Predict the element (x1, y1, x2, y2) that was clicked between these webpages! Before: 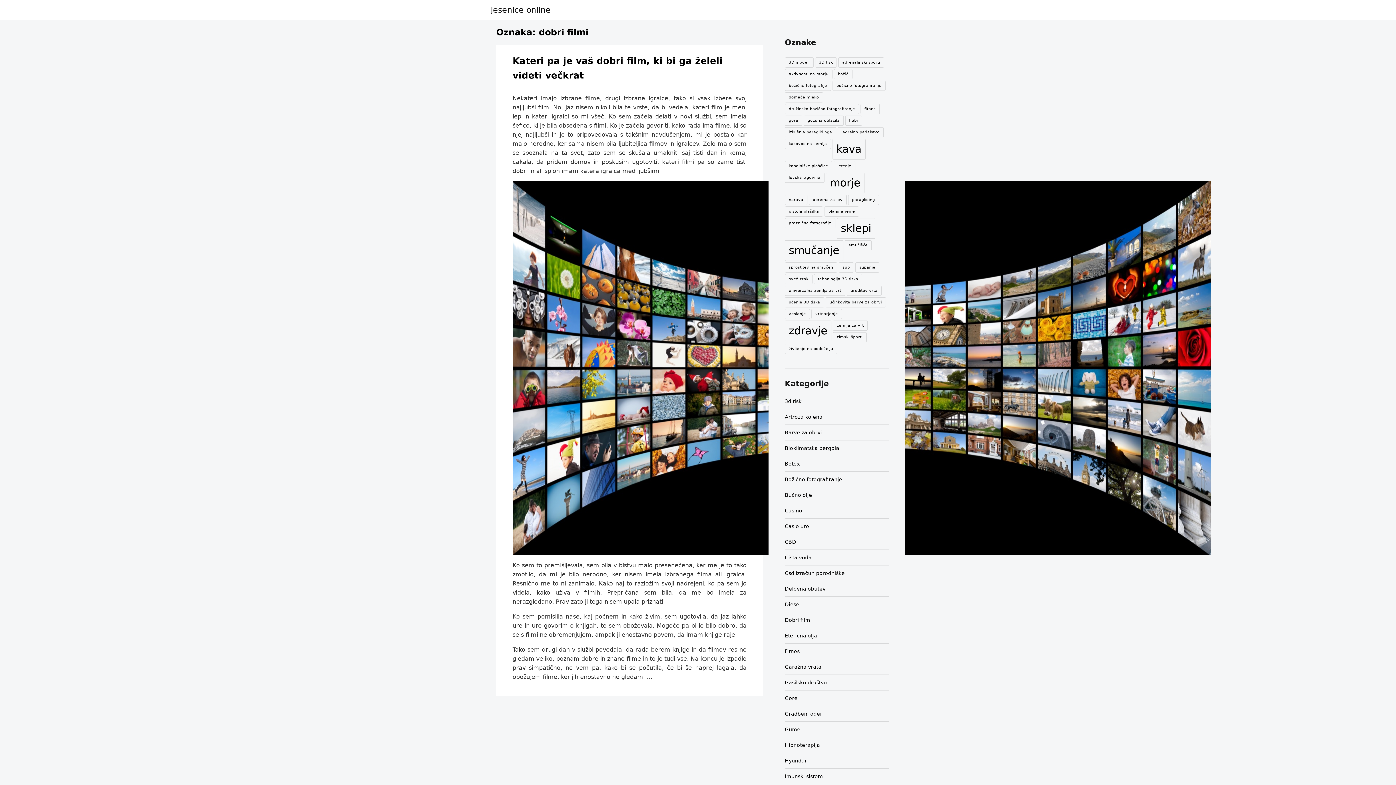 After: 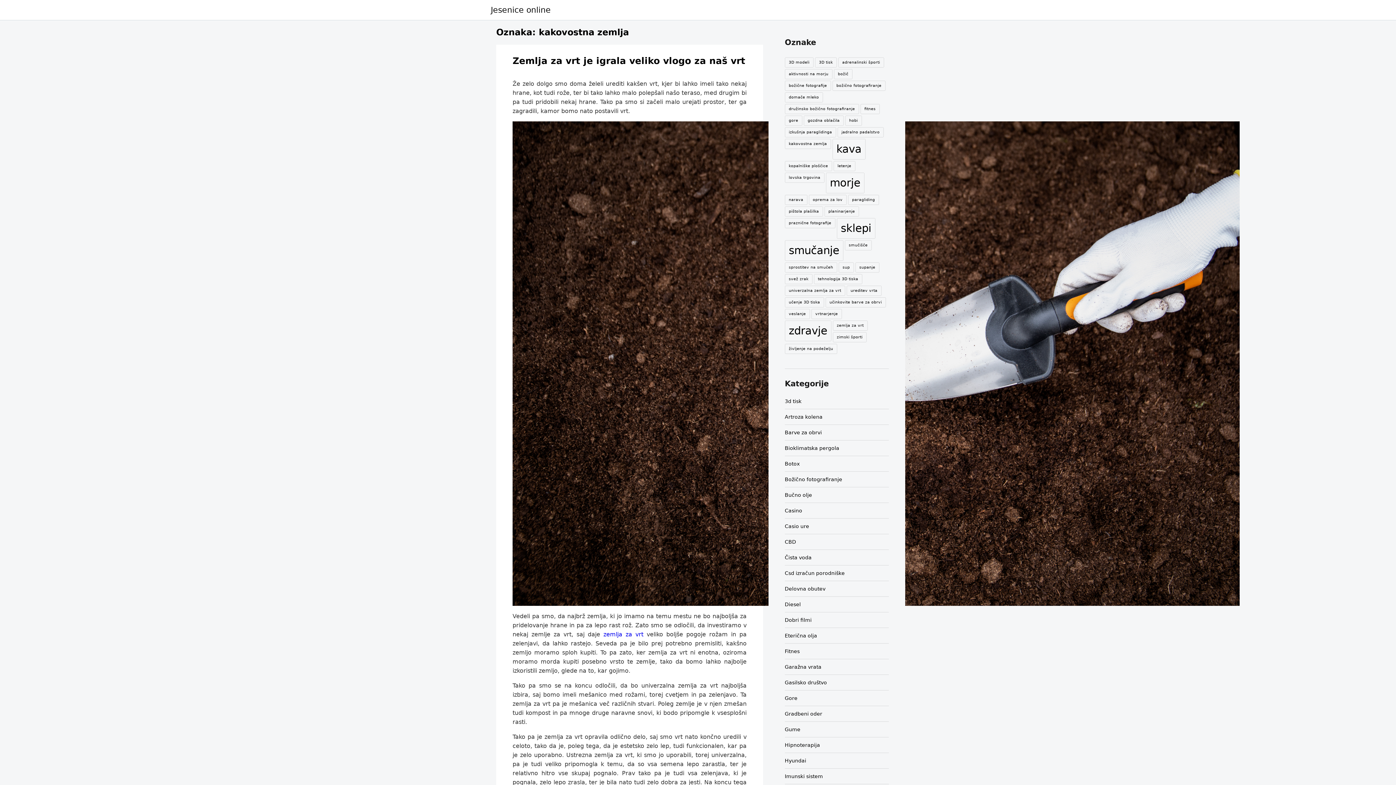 Action: label: kakovostna zemlja (1 predmet) bbox: (785, 138, 831, 149)